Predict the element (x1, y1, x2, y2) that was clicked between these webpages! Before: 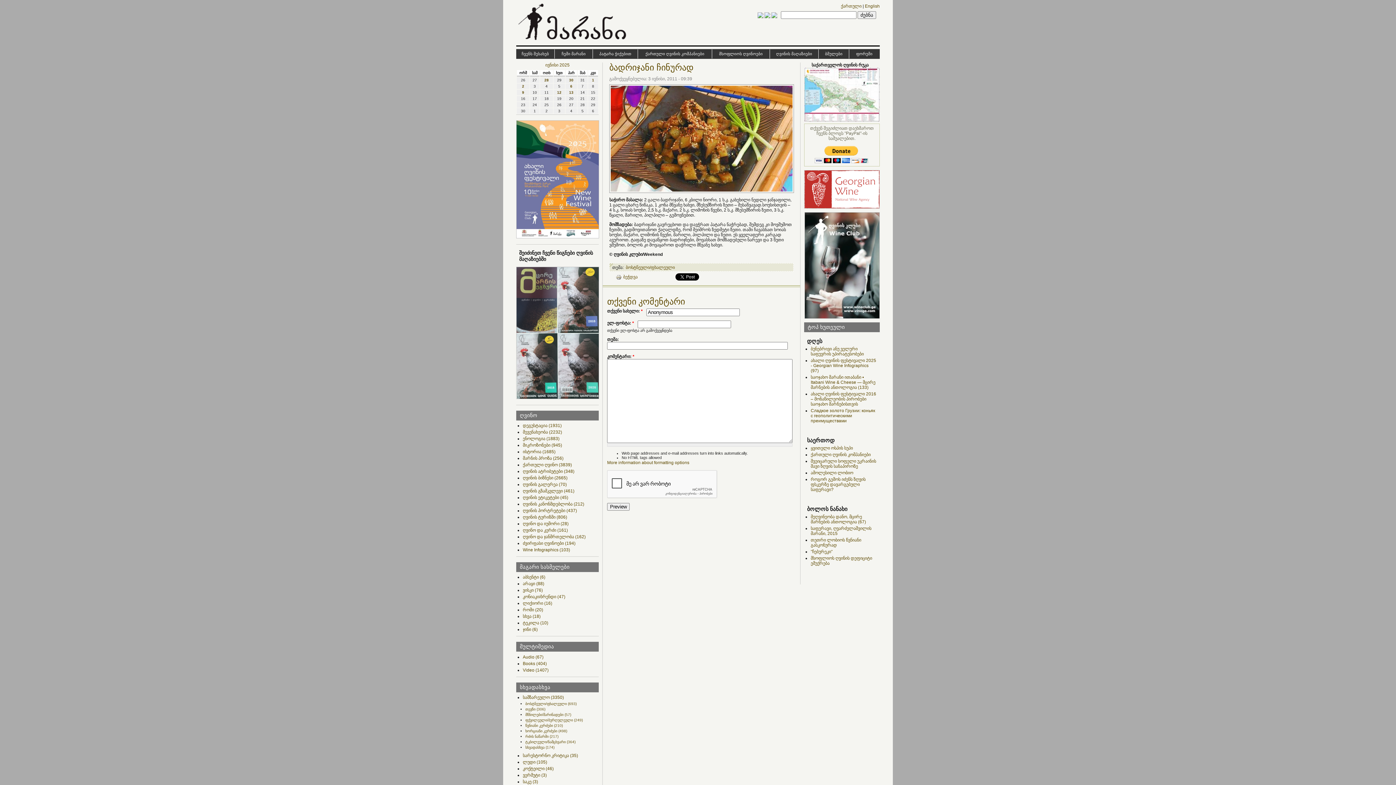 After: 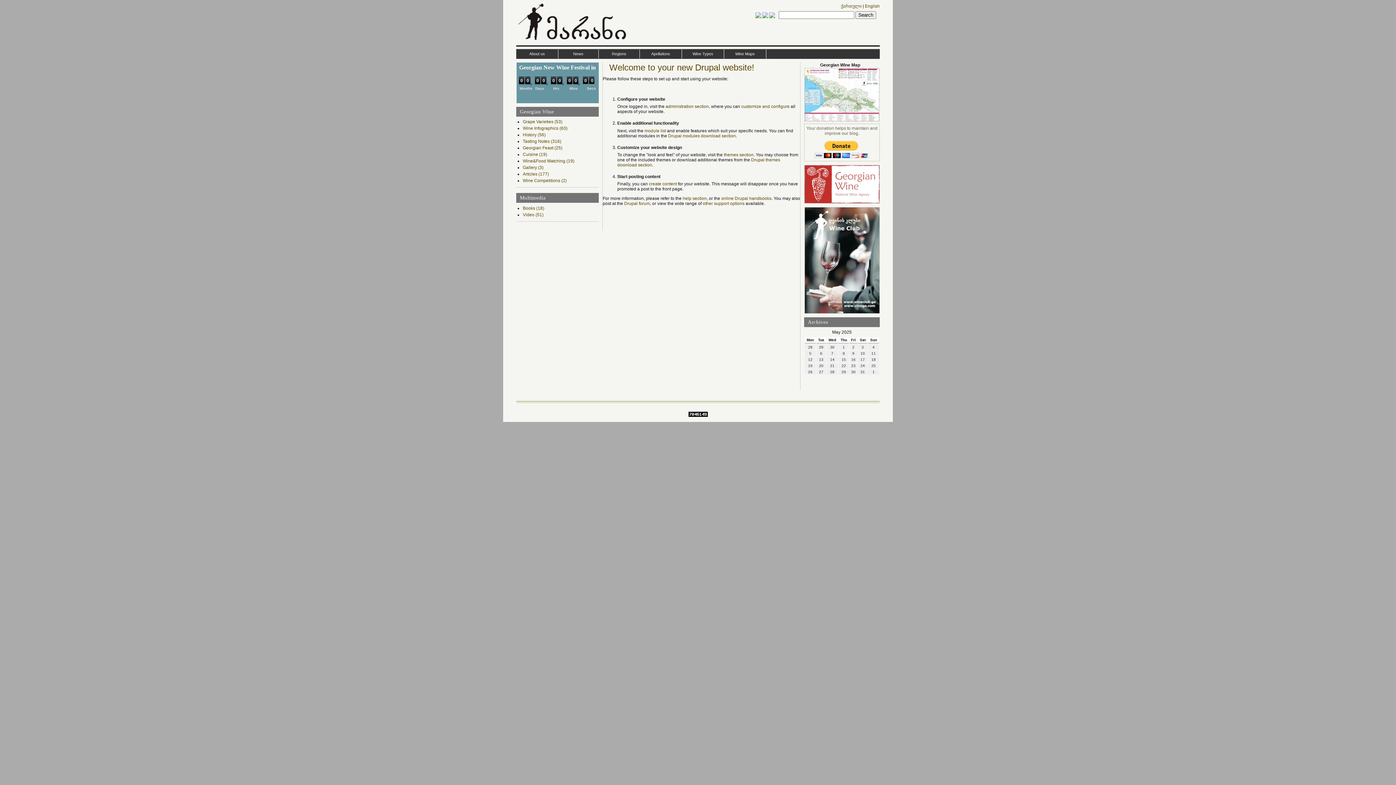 Action: label: English bbox: (865, 3, 880, 8)